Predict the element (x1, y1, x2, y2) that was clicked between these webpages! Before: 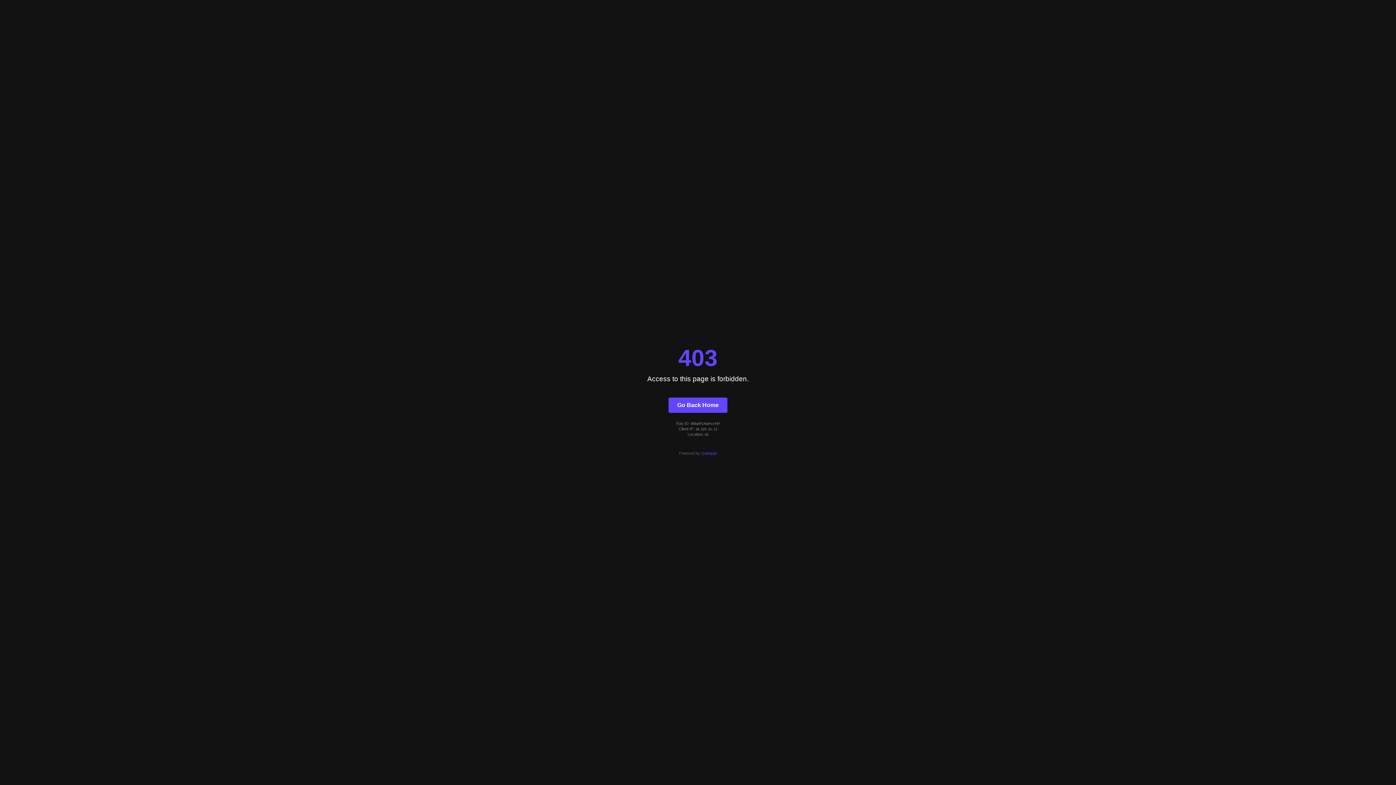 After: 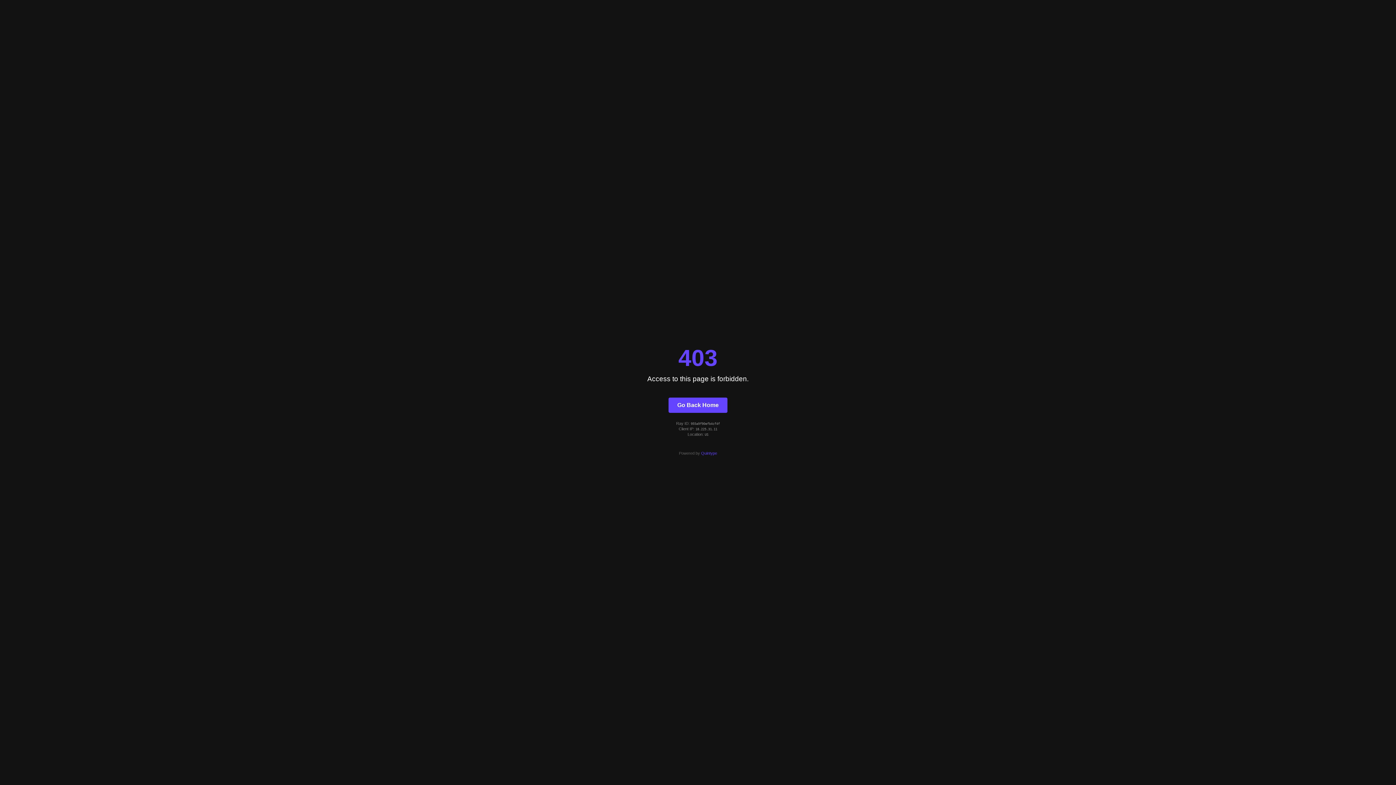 Action: label: Go Back Home bbox: (668, 397, 727, 412)